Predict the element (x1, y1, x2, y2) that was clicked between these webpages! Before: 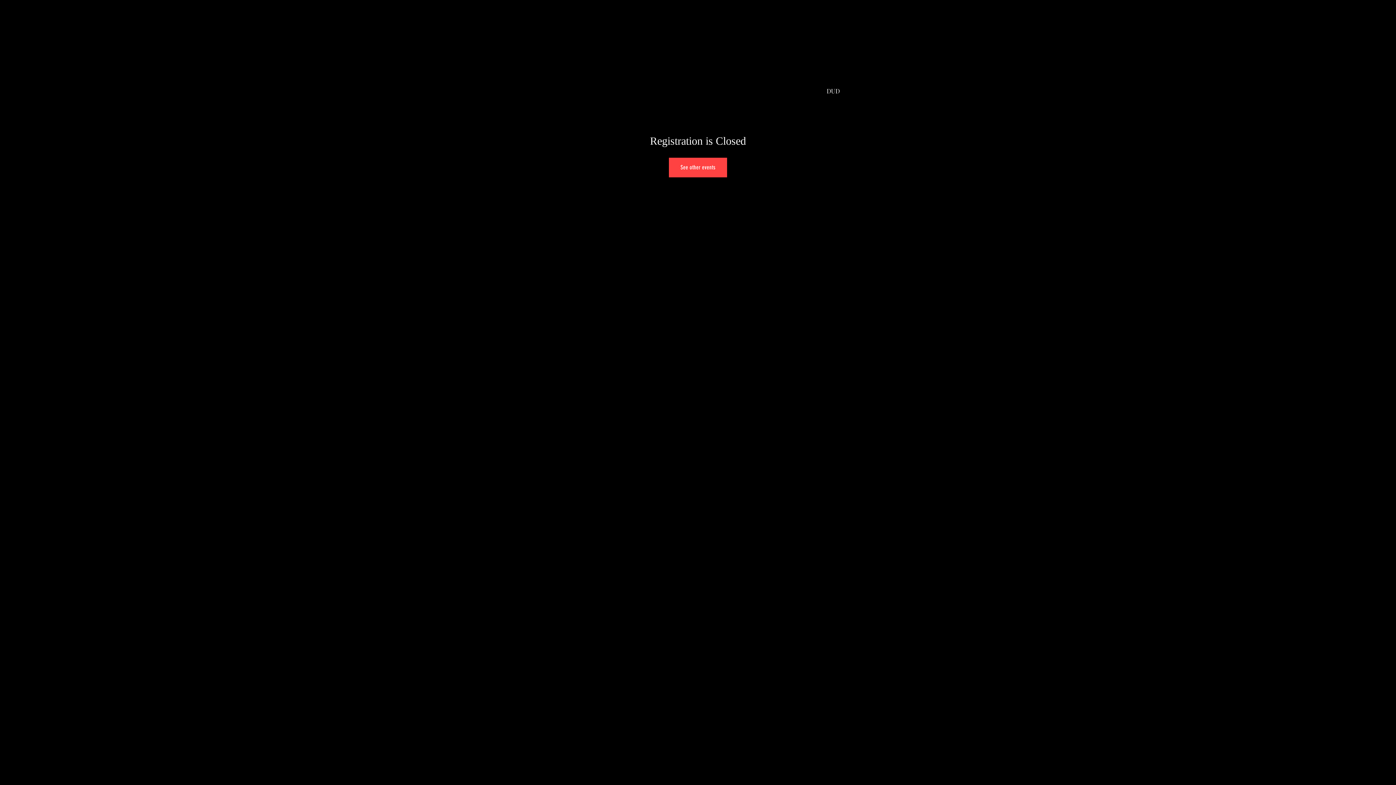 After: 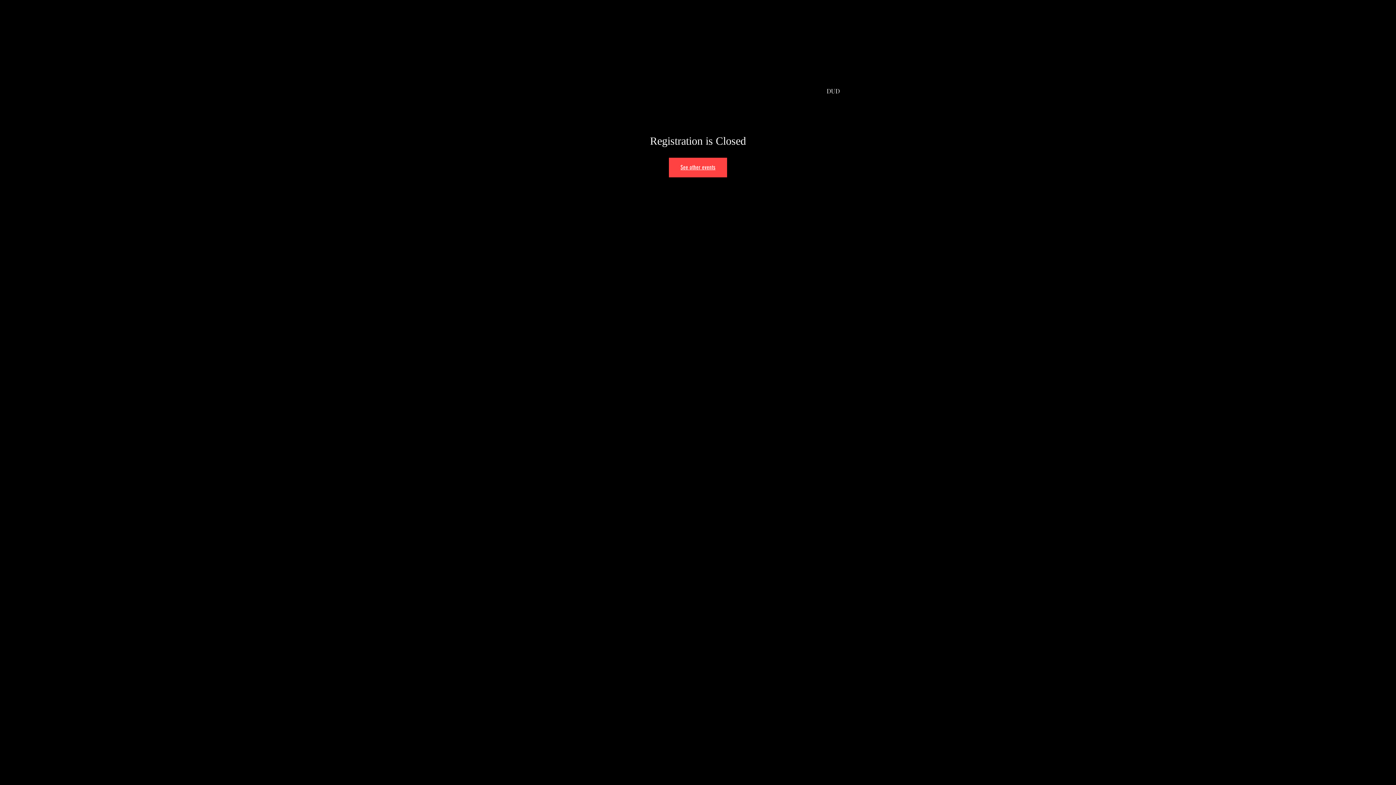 Action: bbox: (669, 157, 727, 177) label: See other events